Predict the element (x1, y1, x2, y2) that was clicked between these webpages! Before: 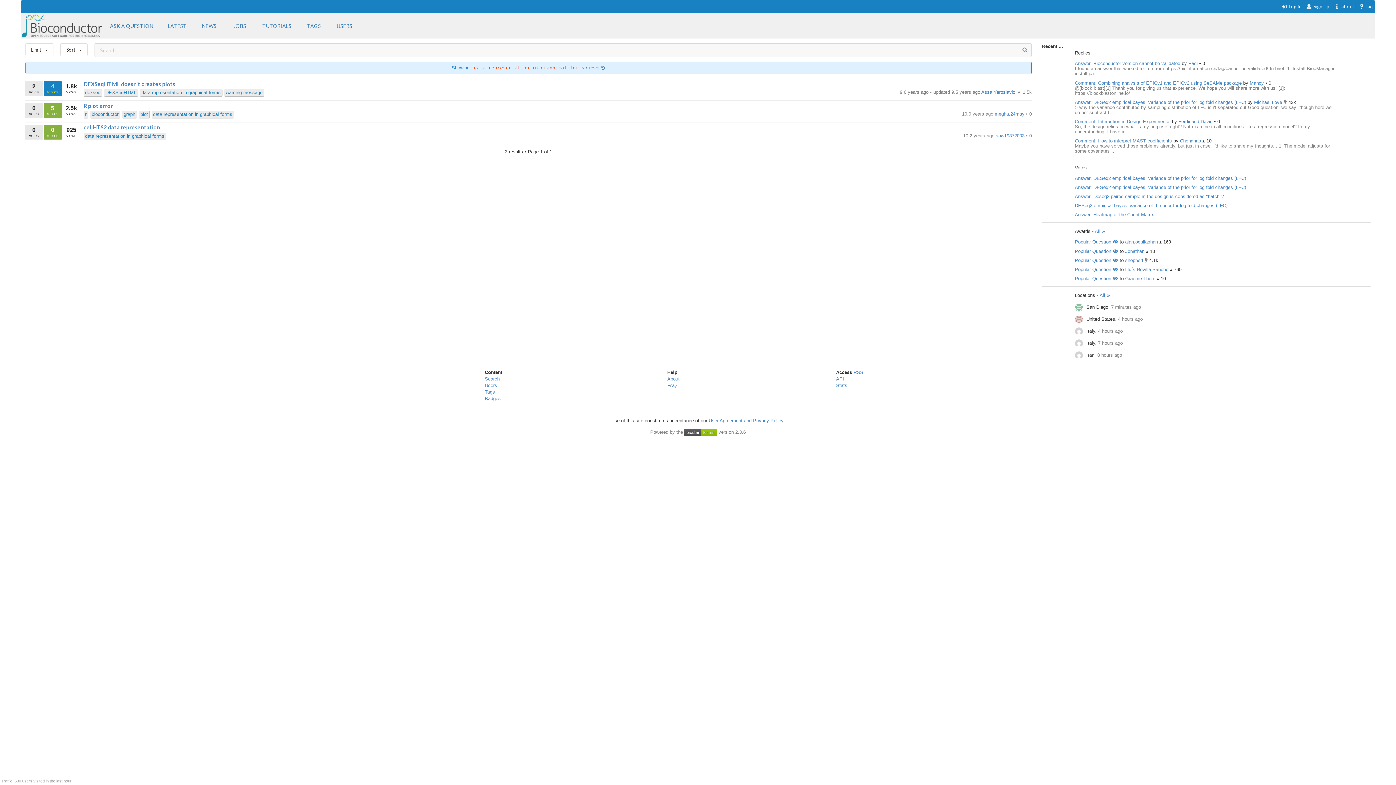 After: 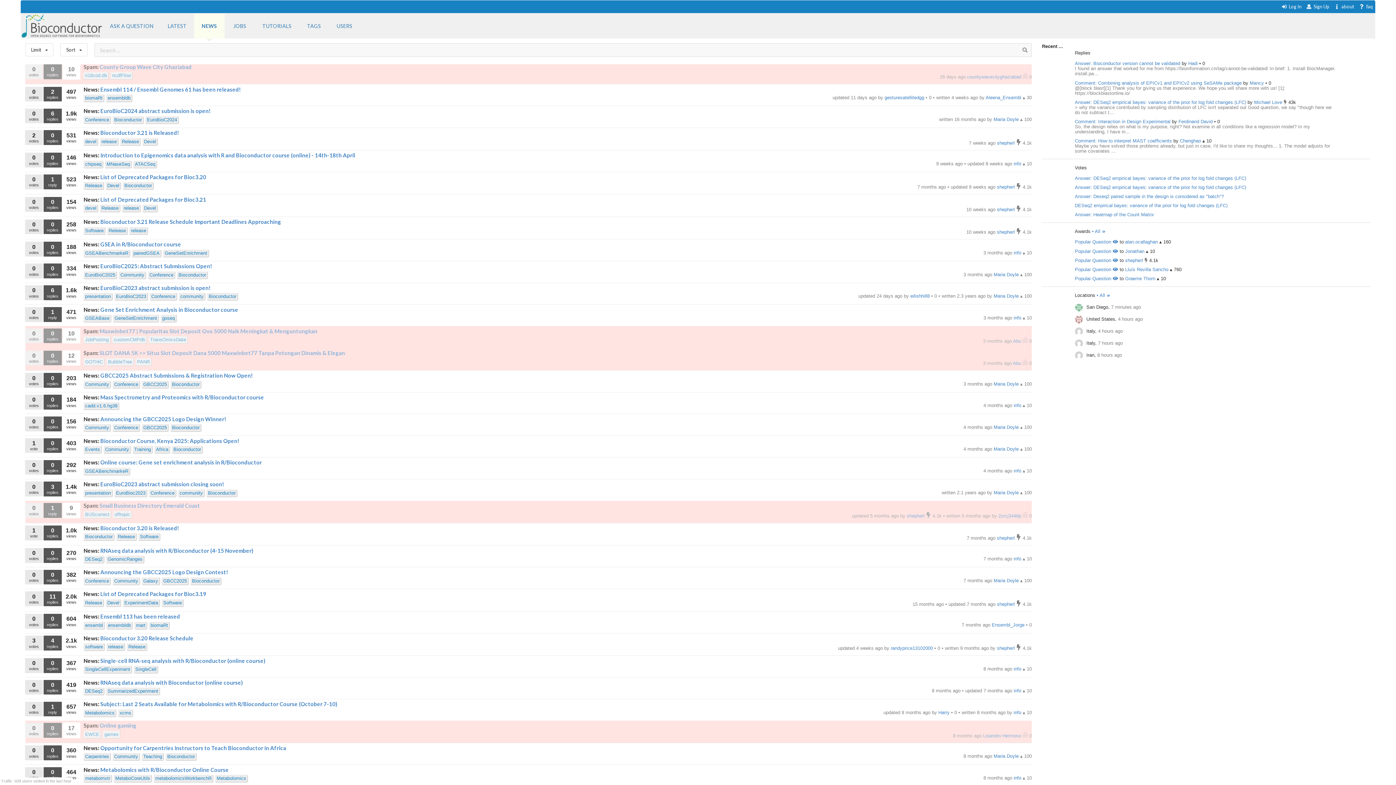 Action: bbox: (194, 13, 224, 38) label: NEWS